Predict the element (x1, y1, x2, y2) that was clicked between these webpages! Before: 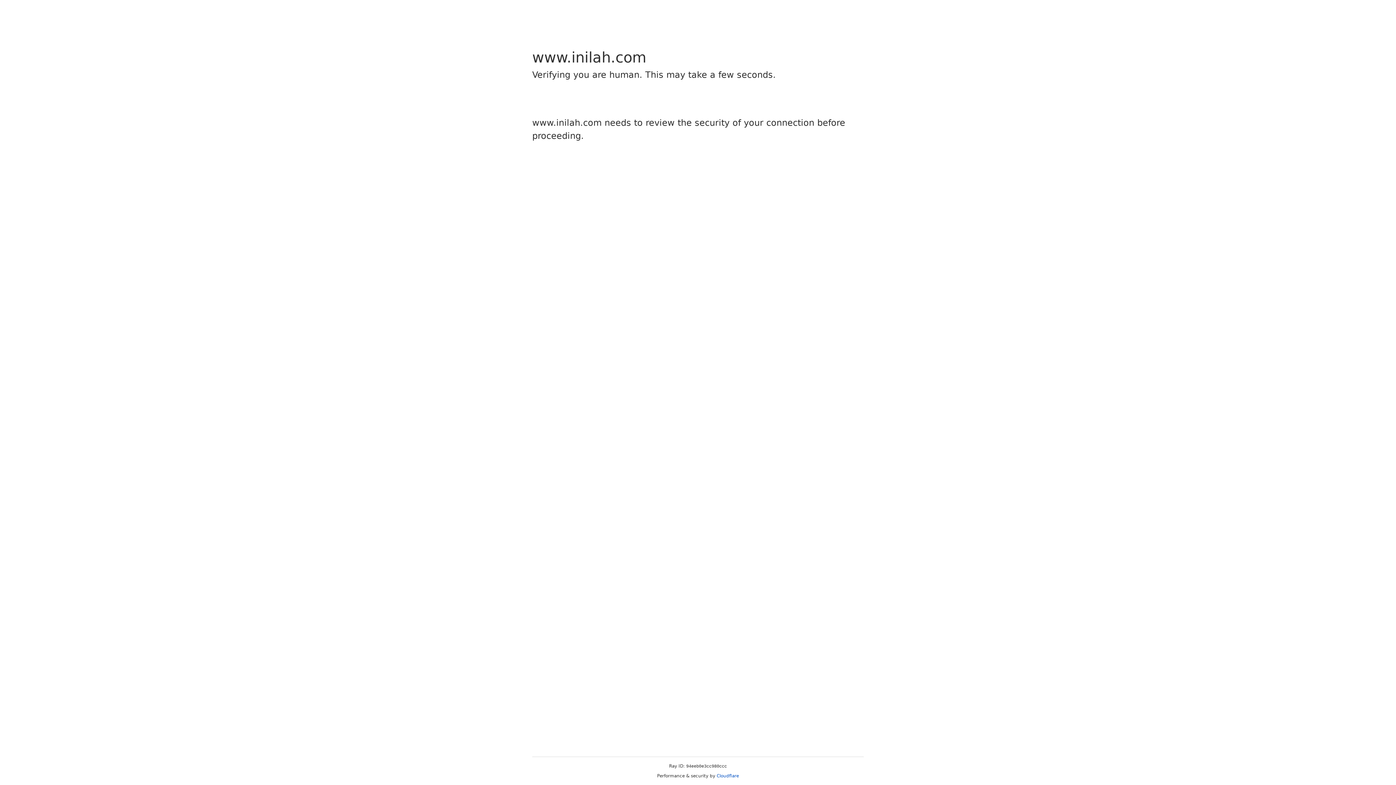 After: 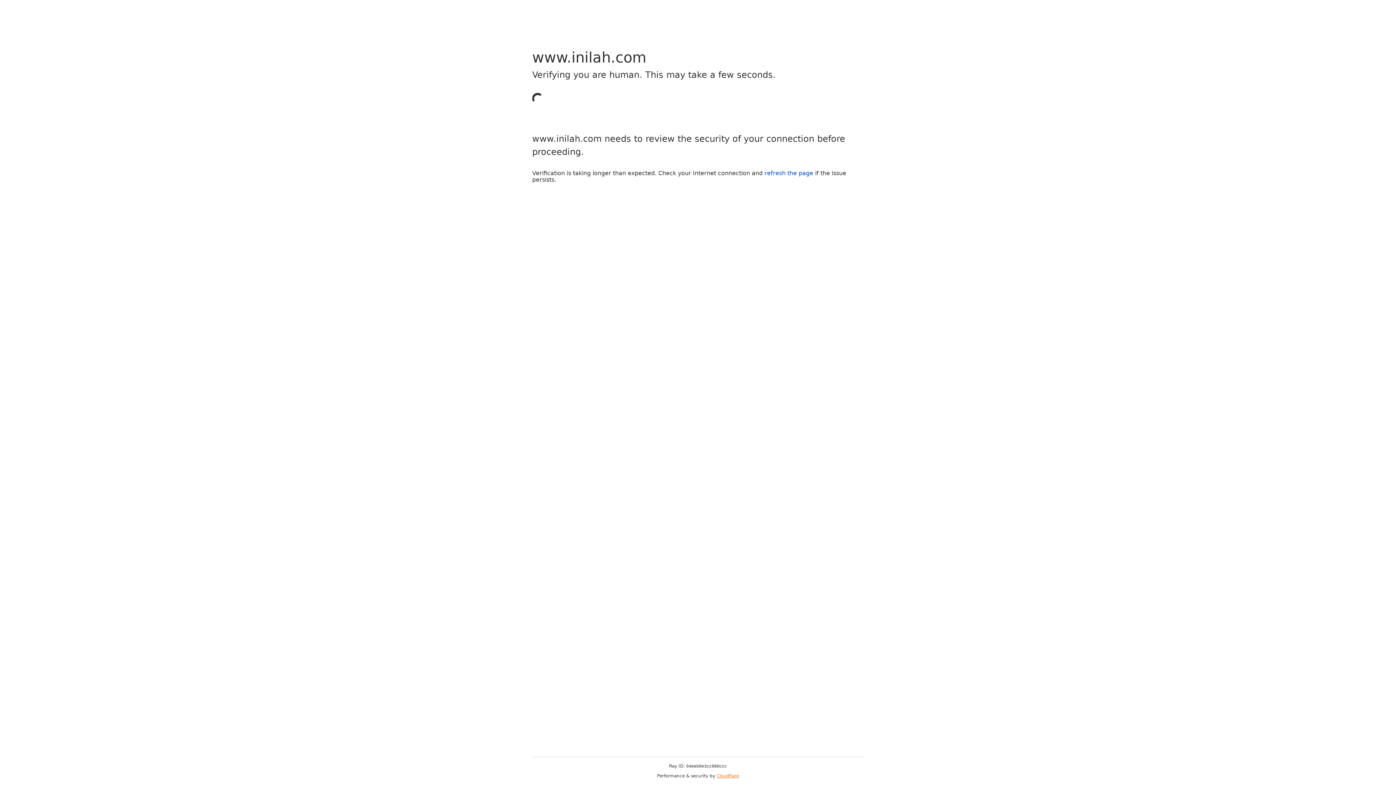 Action: label: Cloudflare bbox: (716, 773, 739, 778)